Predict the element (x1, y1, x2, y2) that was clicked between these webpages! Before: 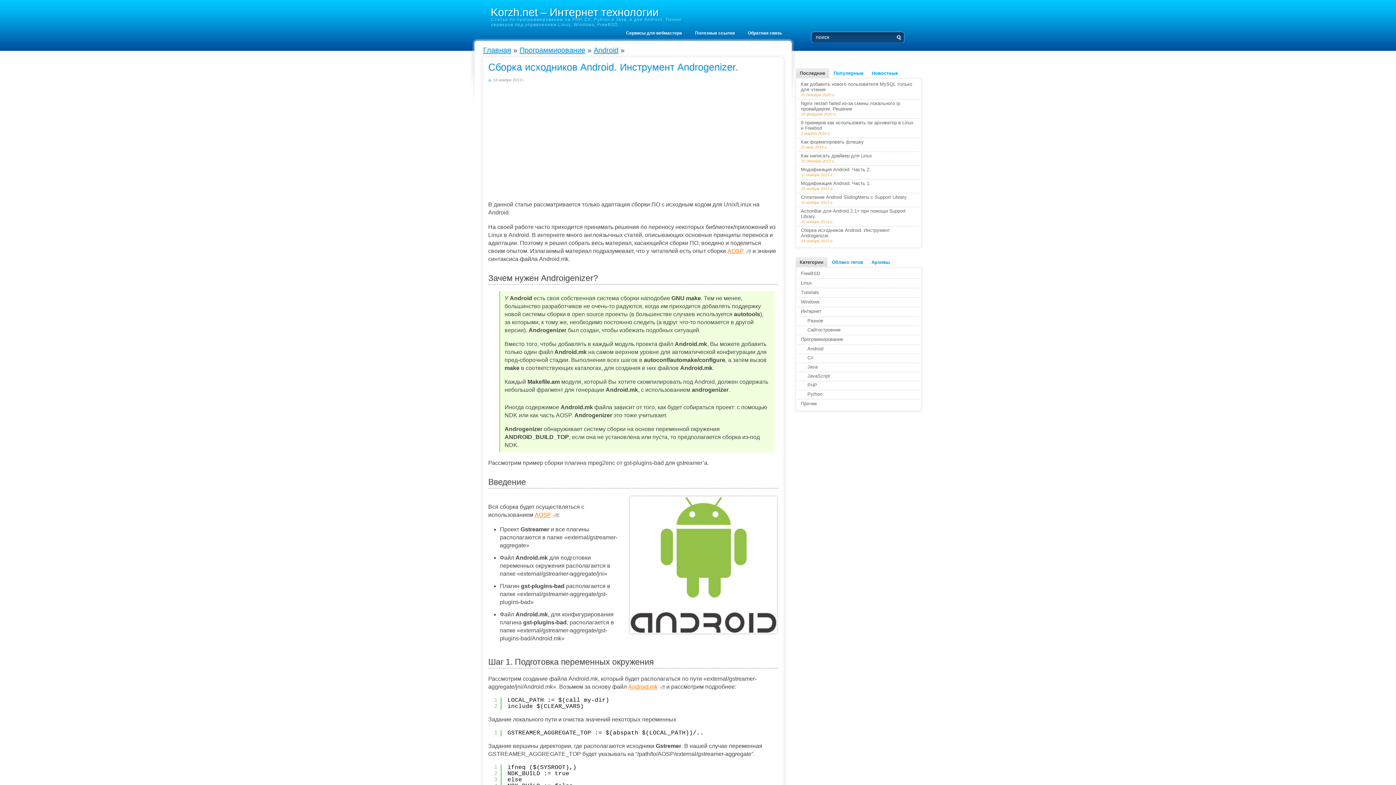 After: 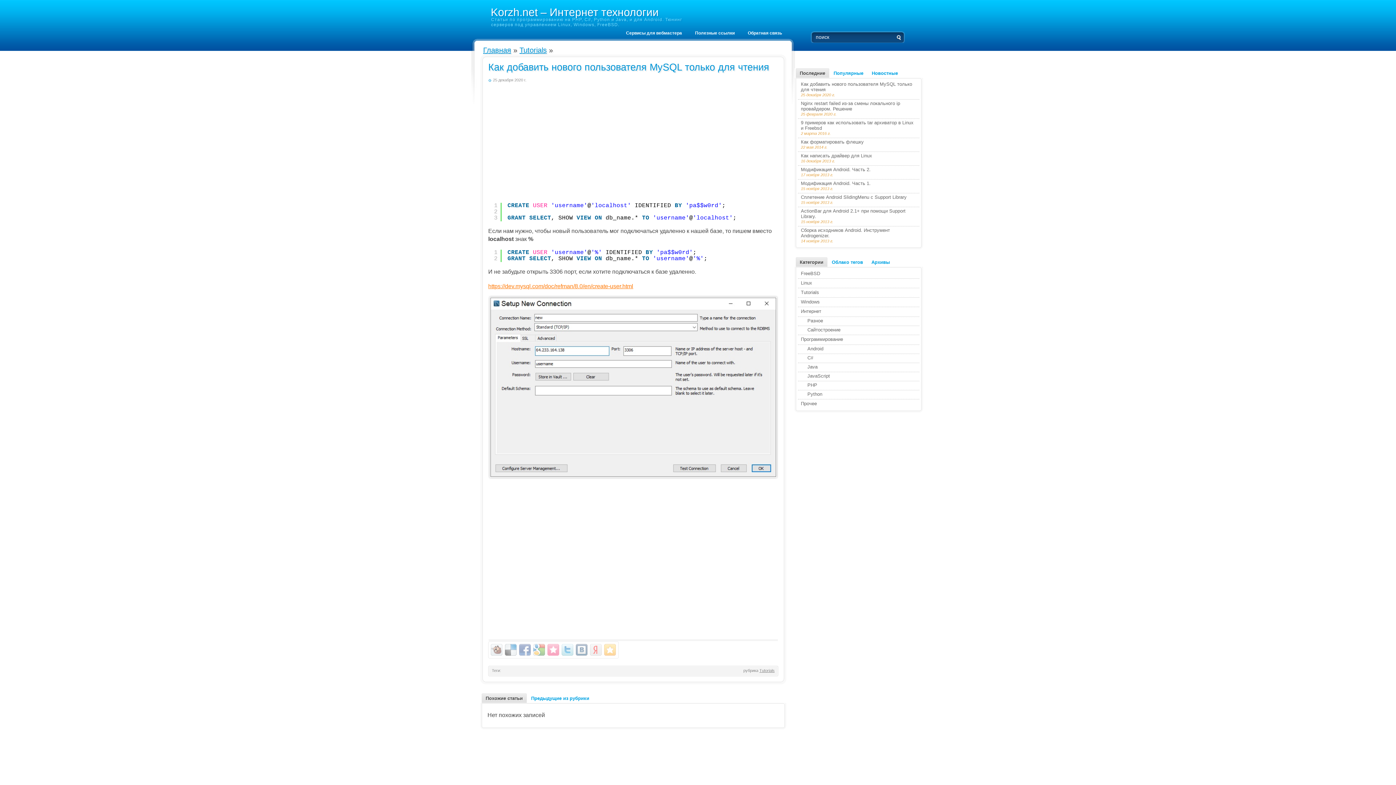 Action: label: Как добавить нового пользователя MySQL только для чтения
25 декабря 2020 г. bbox: (798, 80, 919, 99)